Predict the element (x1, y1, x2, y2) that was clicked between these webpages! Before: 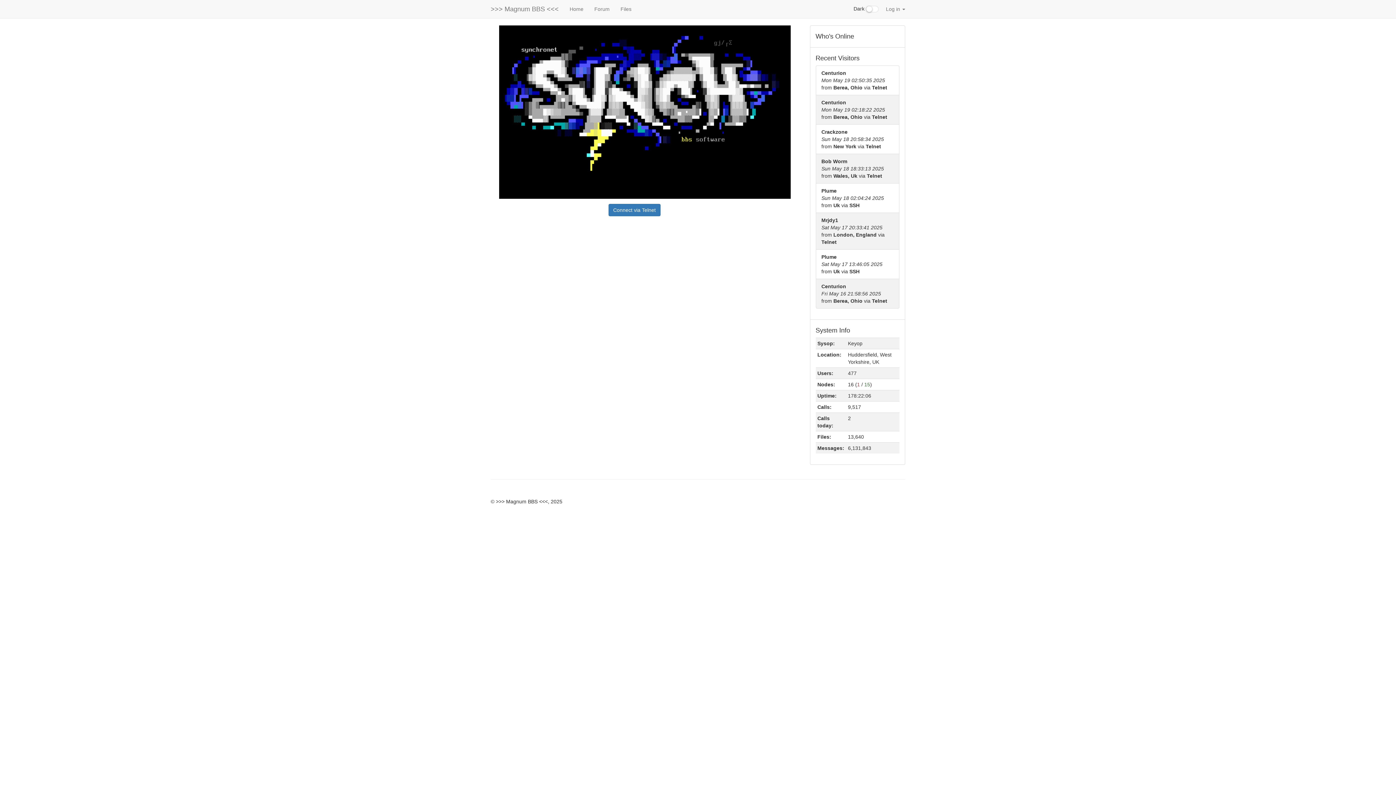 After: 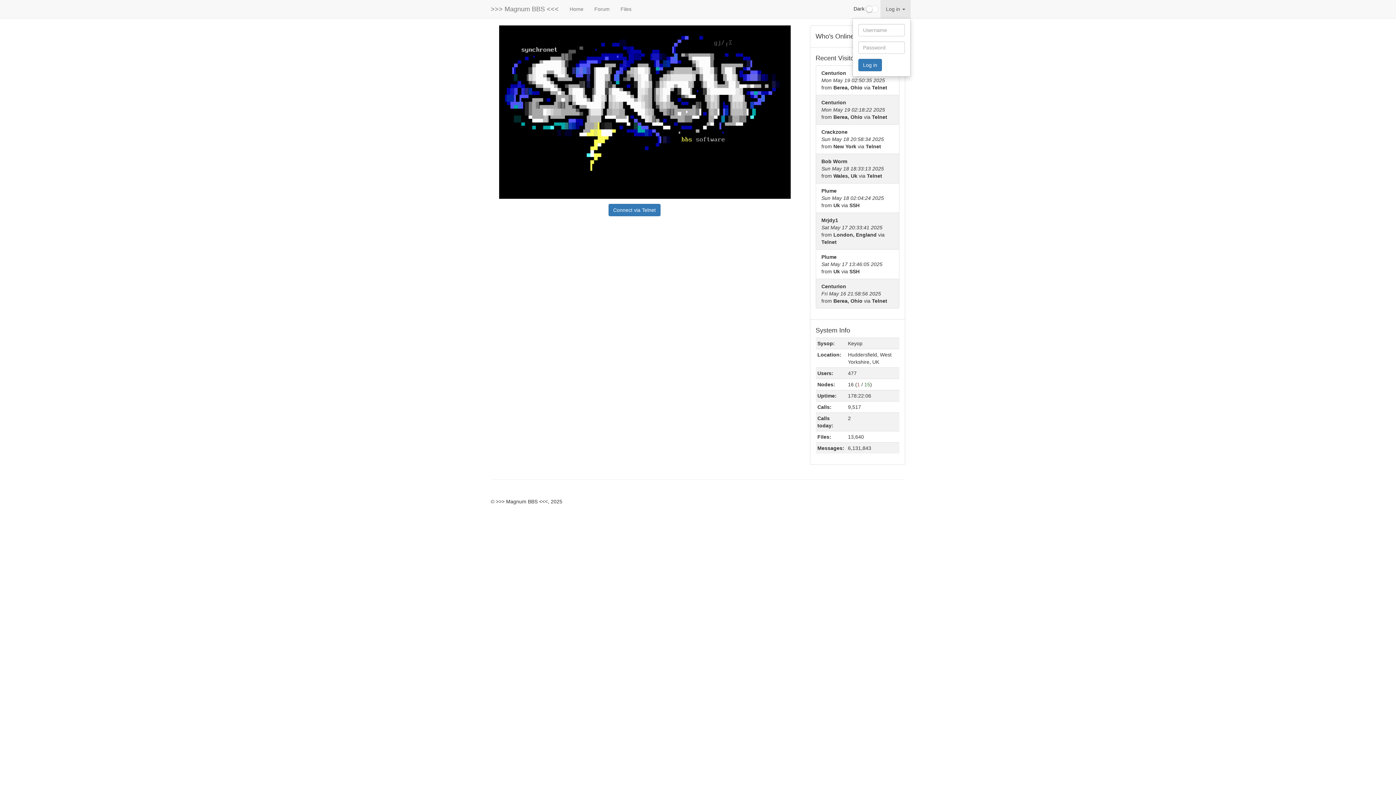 Action: bbox: (880, 0, 910, 18) label: Log in 